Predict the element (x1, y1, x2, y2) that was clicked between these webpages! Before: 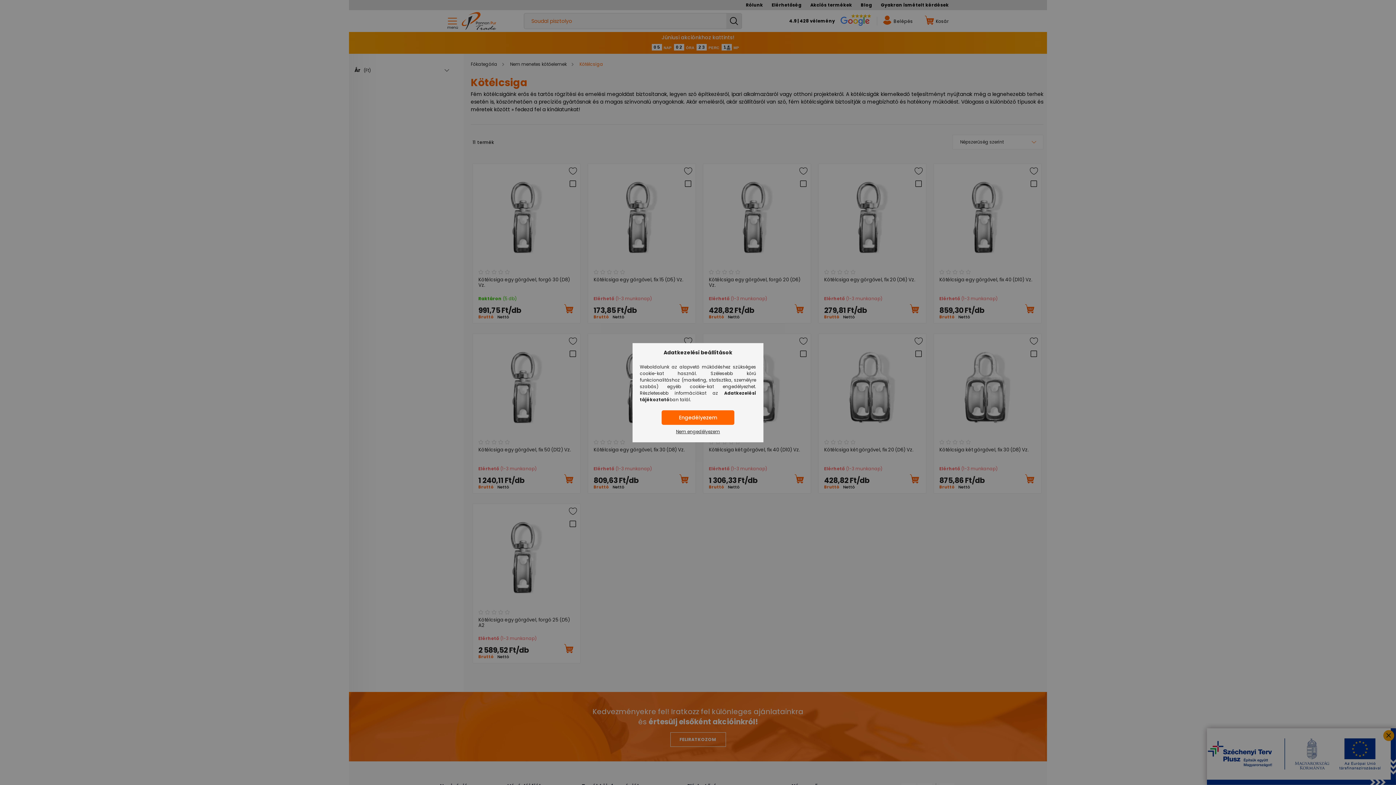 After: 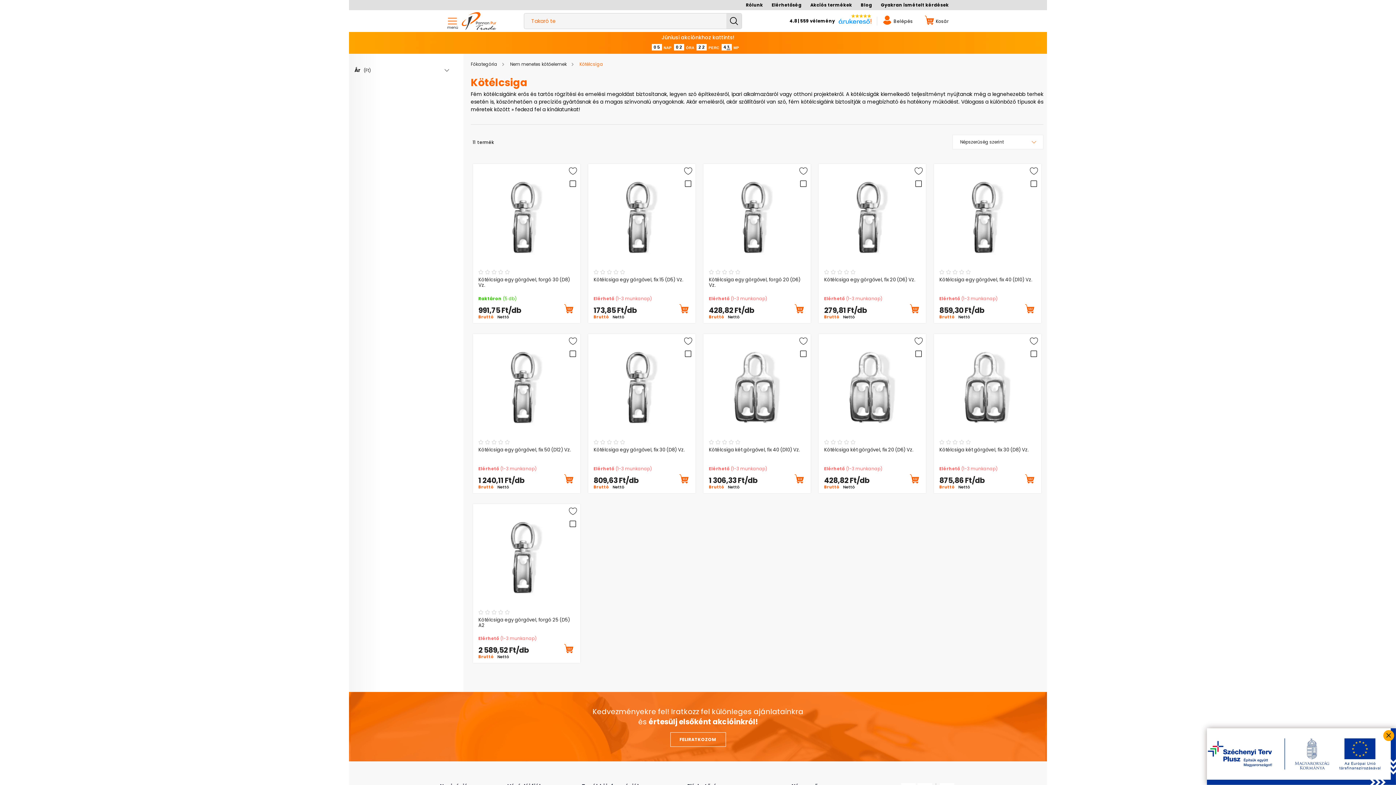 Action: label: Engedélyezem bbox: (661, 410, 734, 424)